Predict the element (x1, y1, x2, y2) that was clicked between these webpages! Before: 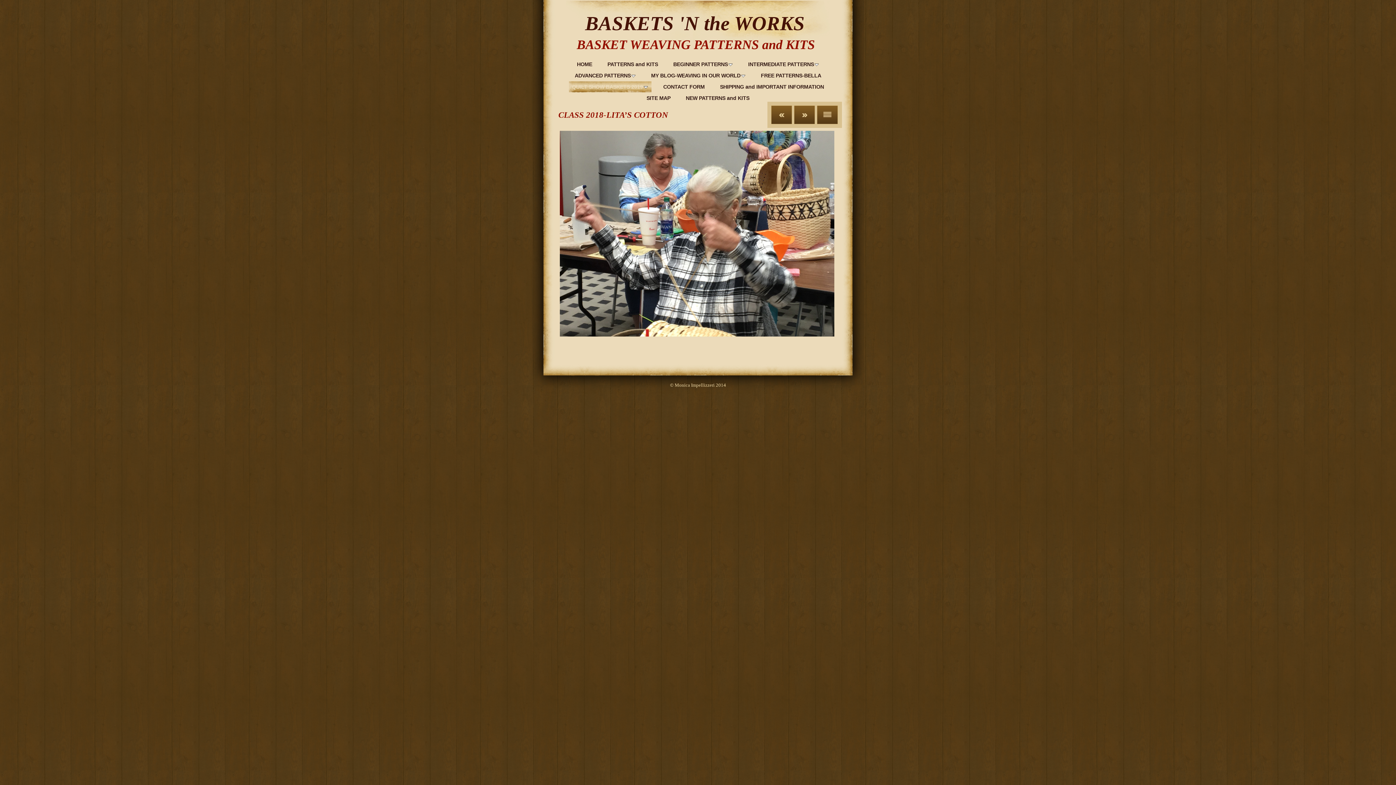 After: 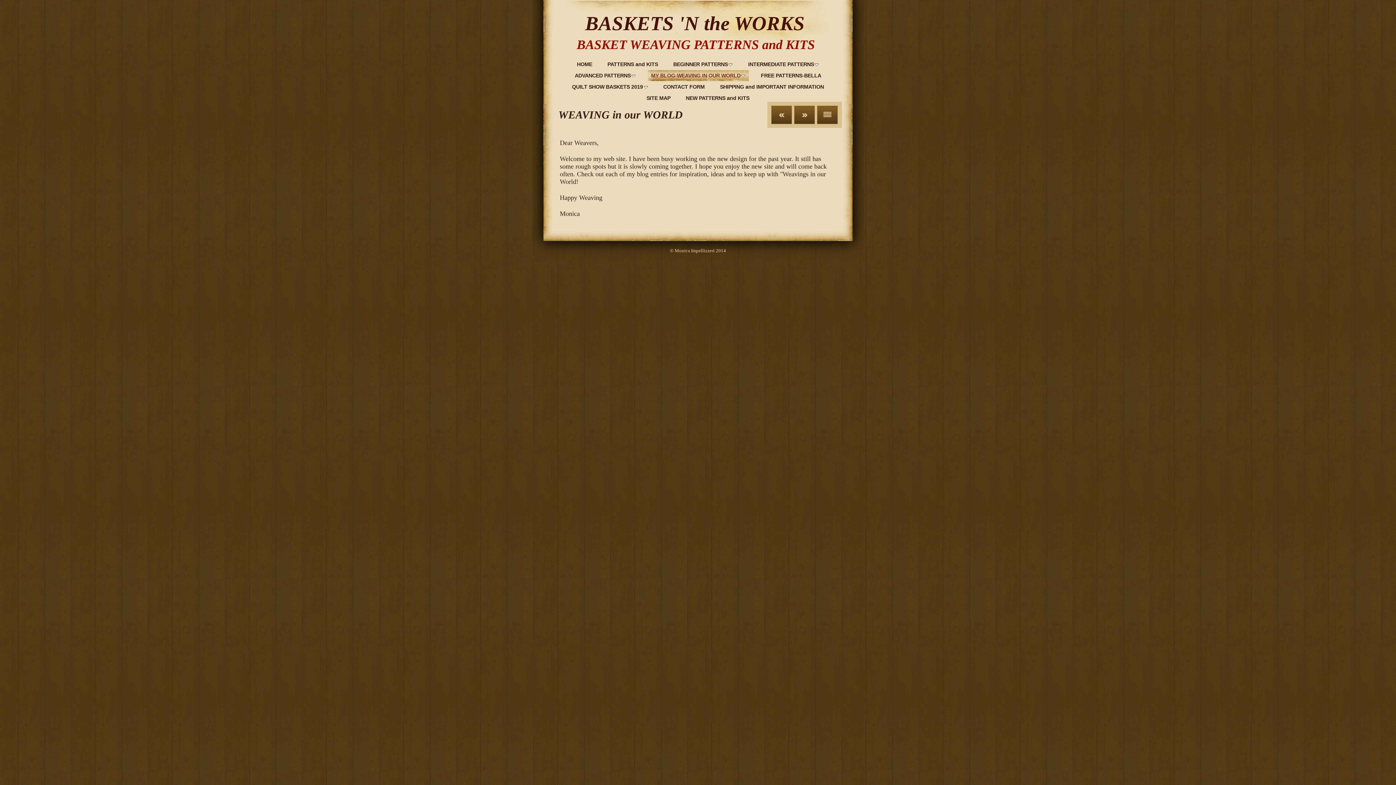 Action: bbox: (648, 70, 749, 81) label: MY BLOG-WEAVING IN OUR WORLD